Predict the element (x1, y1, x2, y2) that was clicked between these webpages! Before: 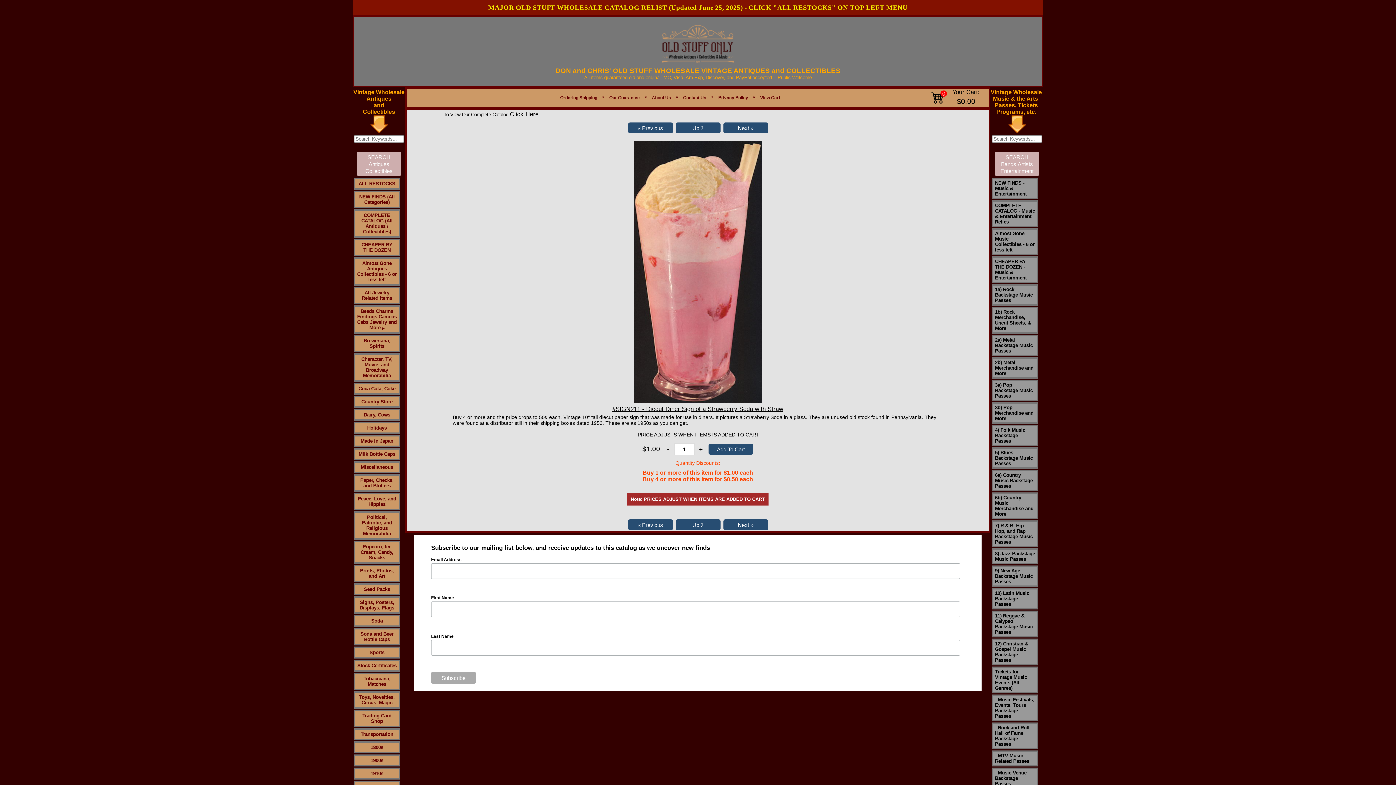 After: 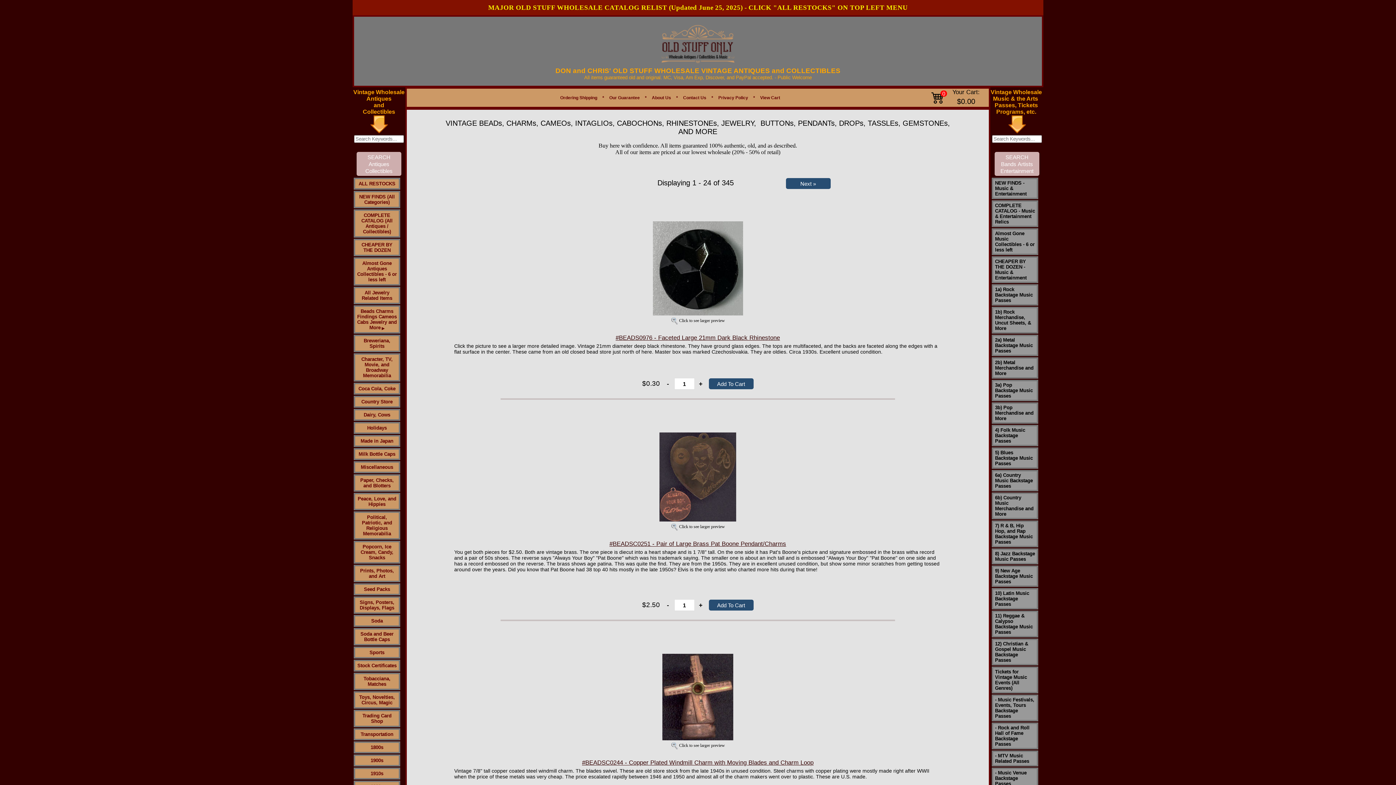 Action: label: All Jewelry Related Items bbox: (361, 290, 392, 301)